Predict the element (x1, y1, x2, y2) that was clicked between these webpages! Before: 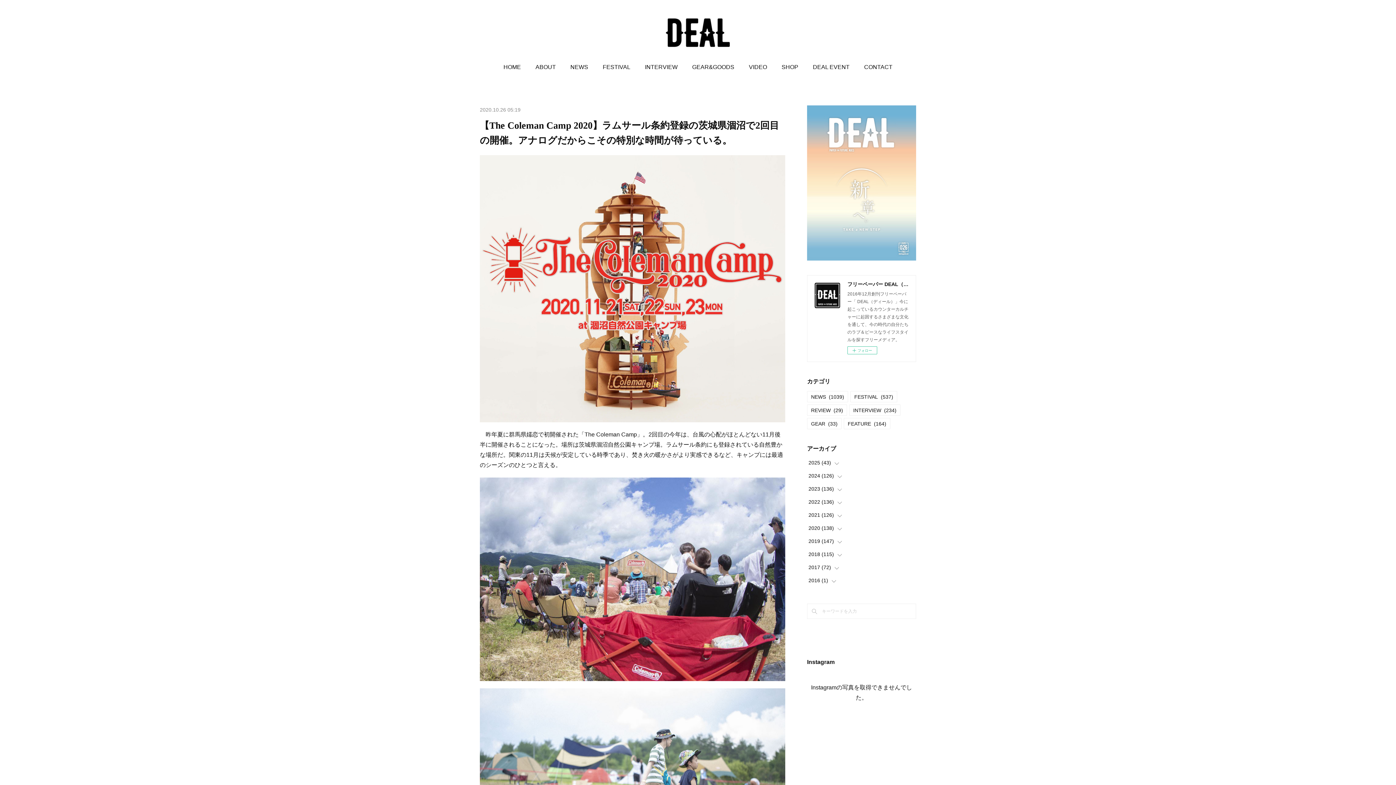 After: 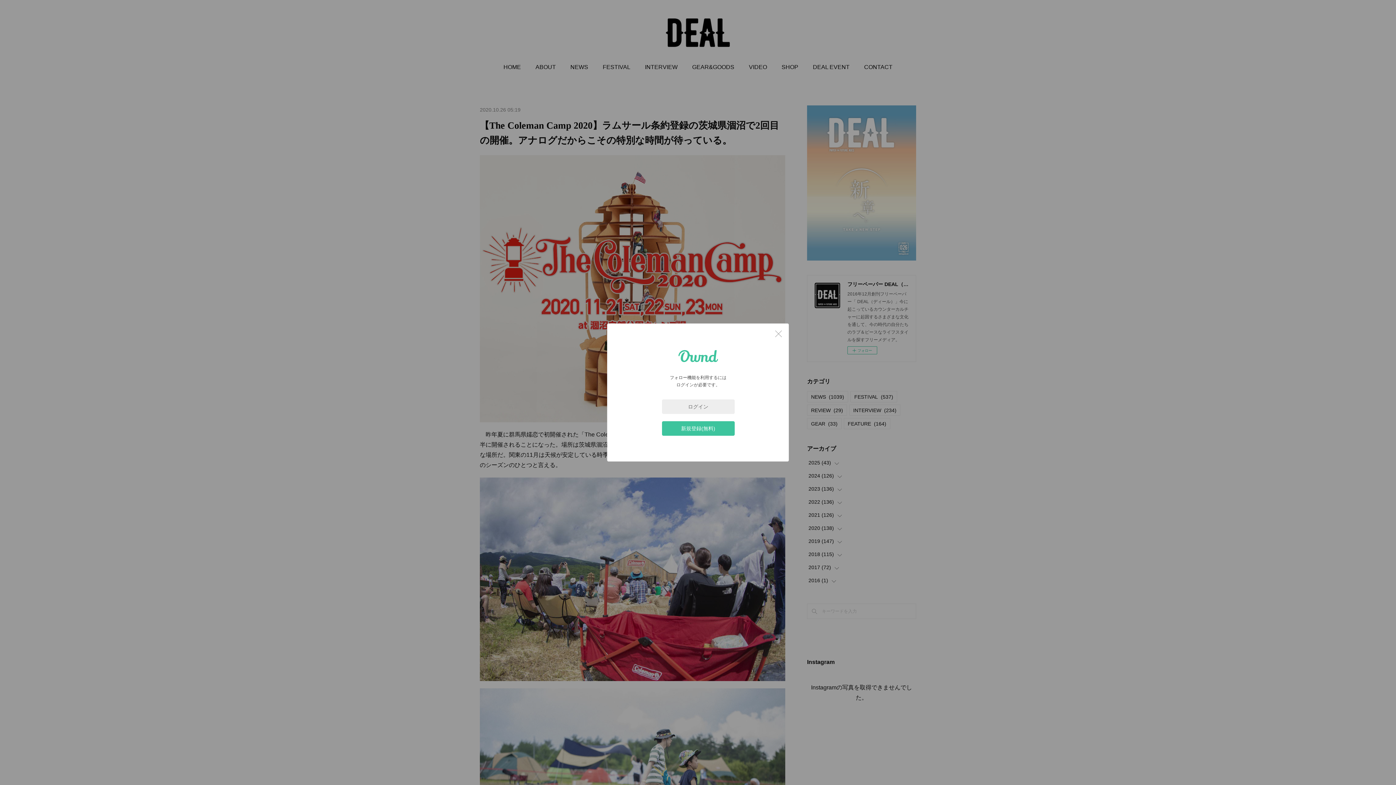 Action: label: フォロー bbox: (847, 346, 877, 354)